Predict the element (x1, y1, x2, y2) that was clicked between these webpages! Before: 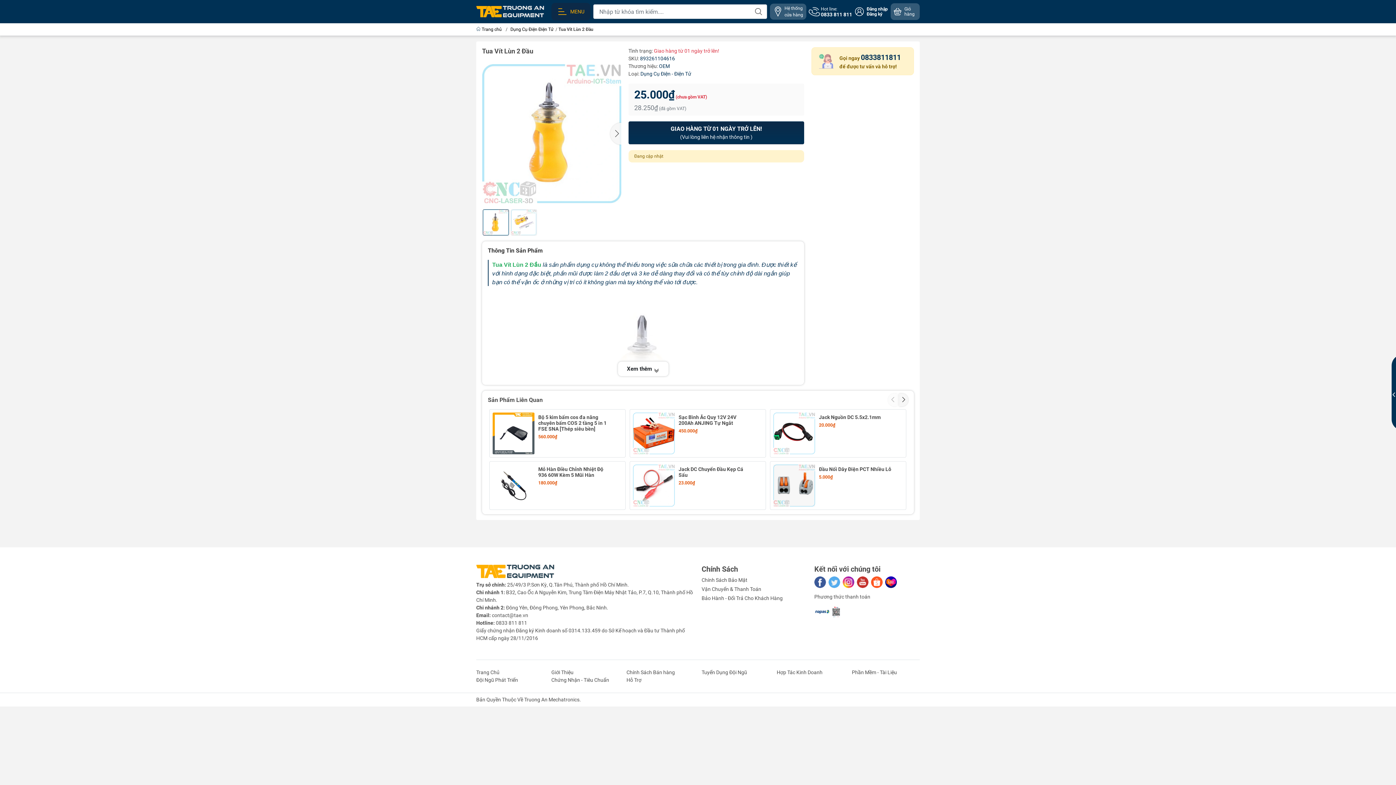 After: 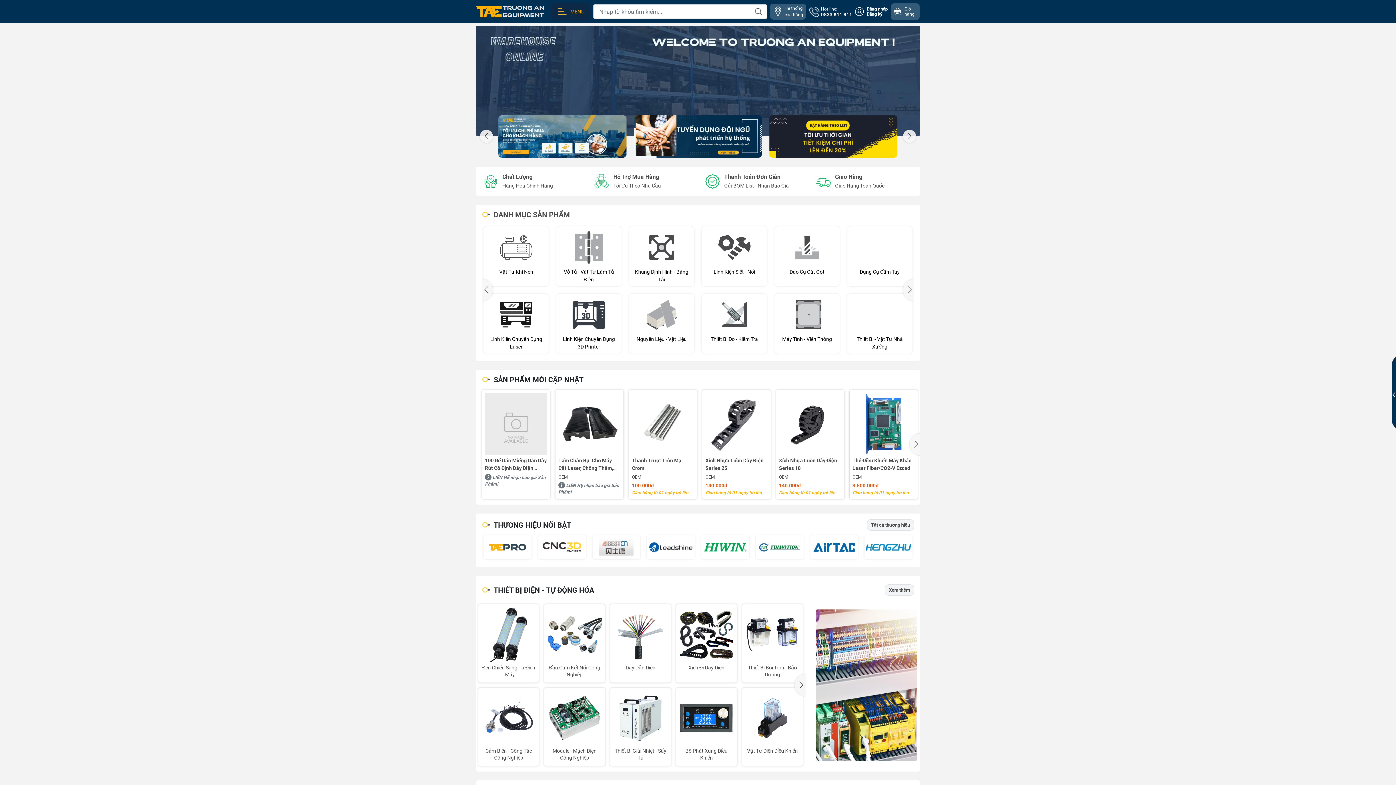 Action: label:  Trang chủ  bbox: (476, 26, 502, 32)